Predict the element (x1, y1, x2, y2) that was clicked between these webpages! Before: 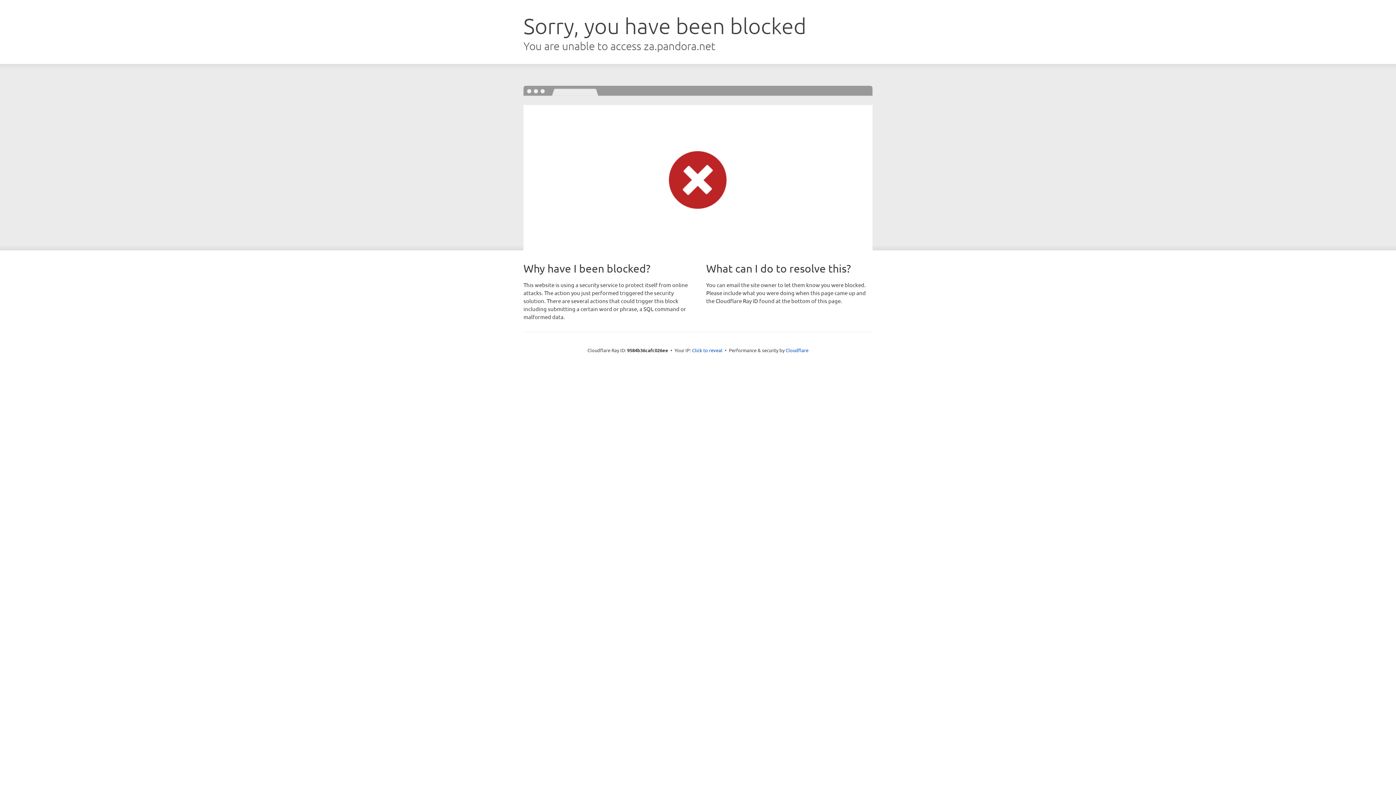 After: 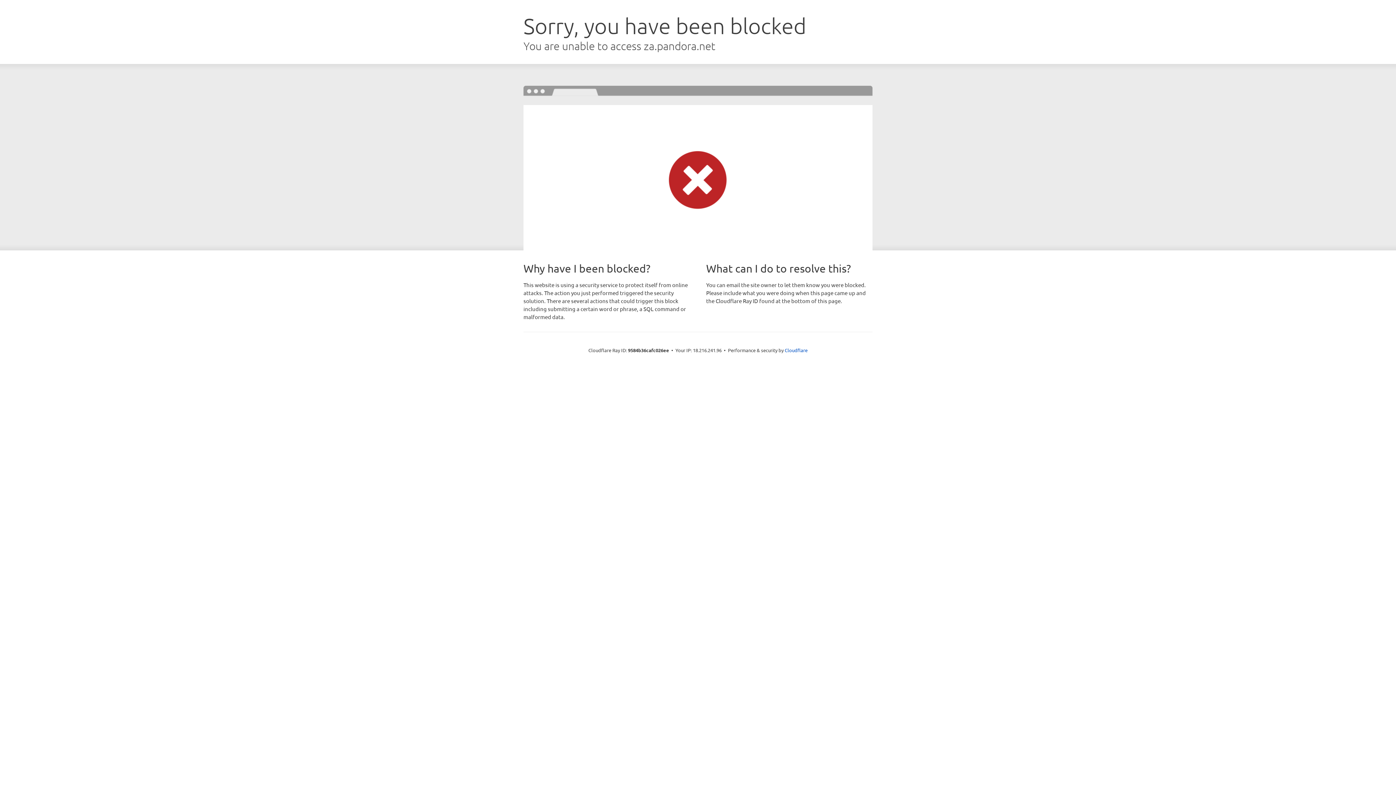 Action: bbox: (692, 346, 722, 353) label: Click to reveal